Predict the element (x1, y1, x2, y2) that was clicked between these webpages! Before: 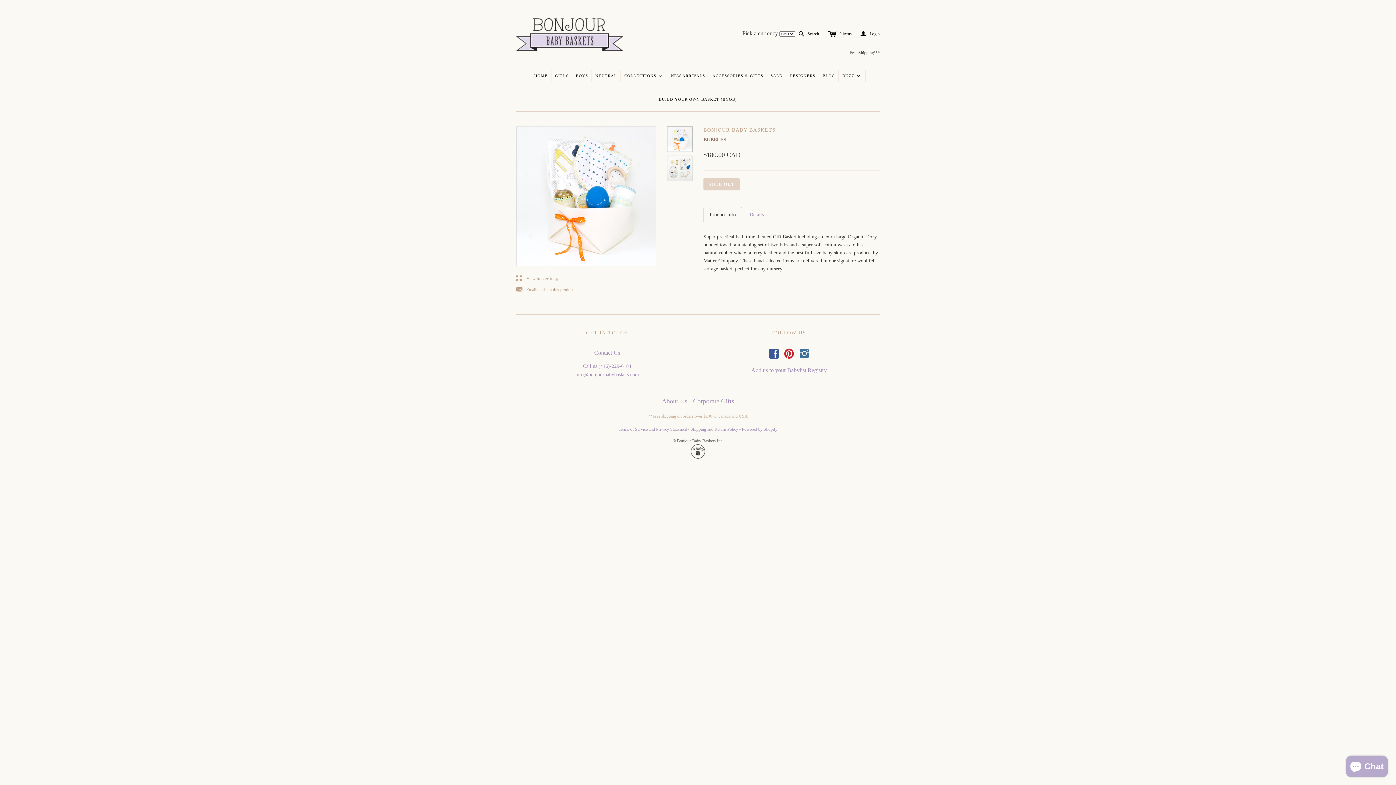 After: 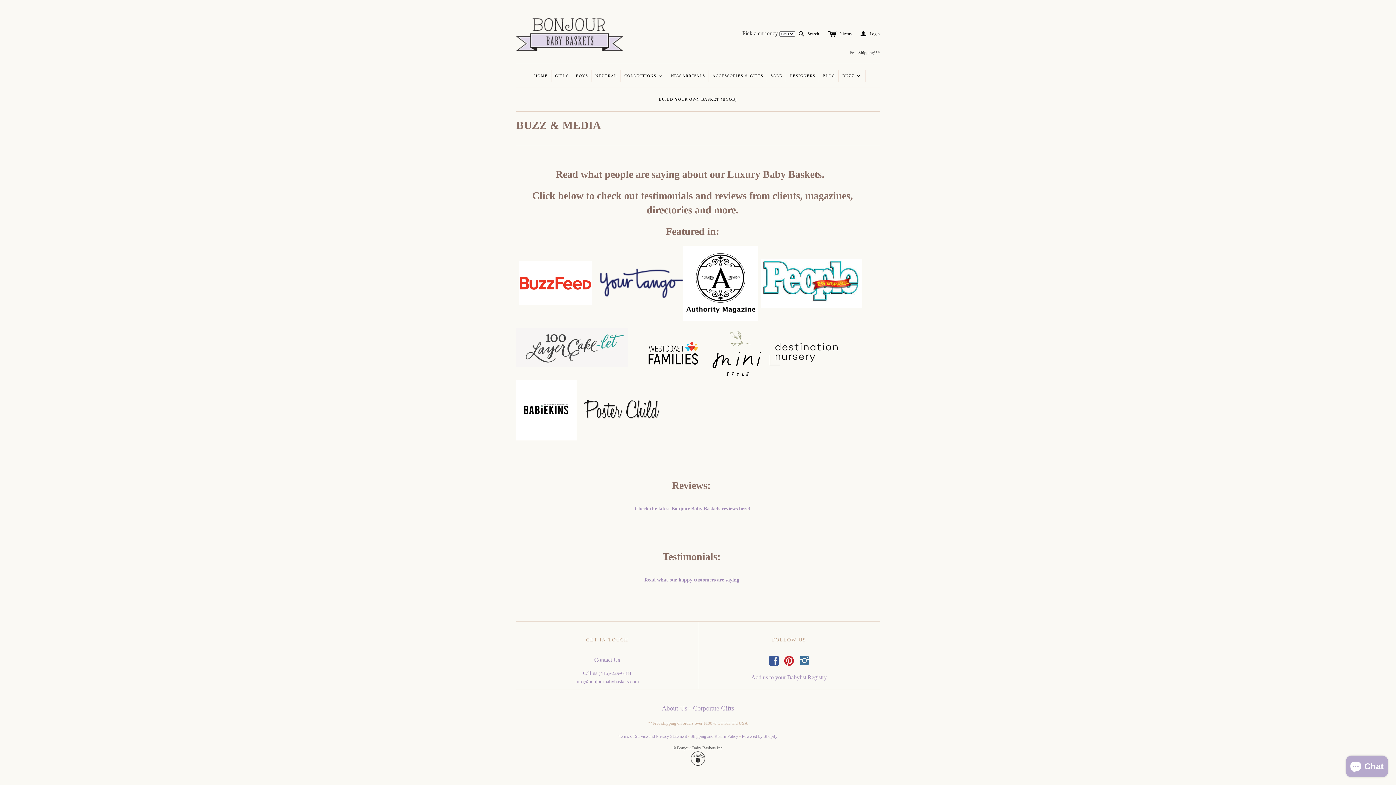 Action: label: BUZZ
< bbox: (839, 64, 865, 87)